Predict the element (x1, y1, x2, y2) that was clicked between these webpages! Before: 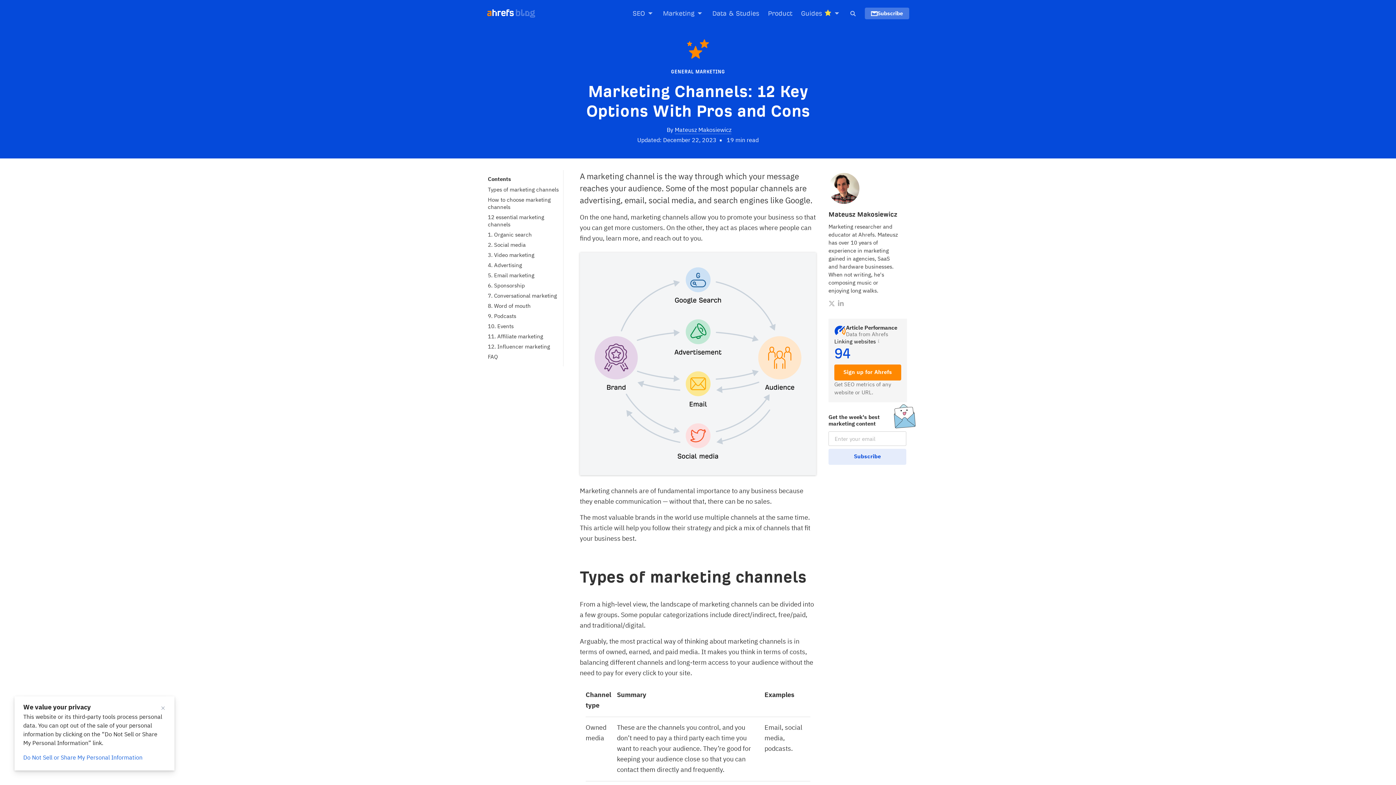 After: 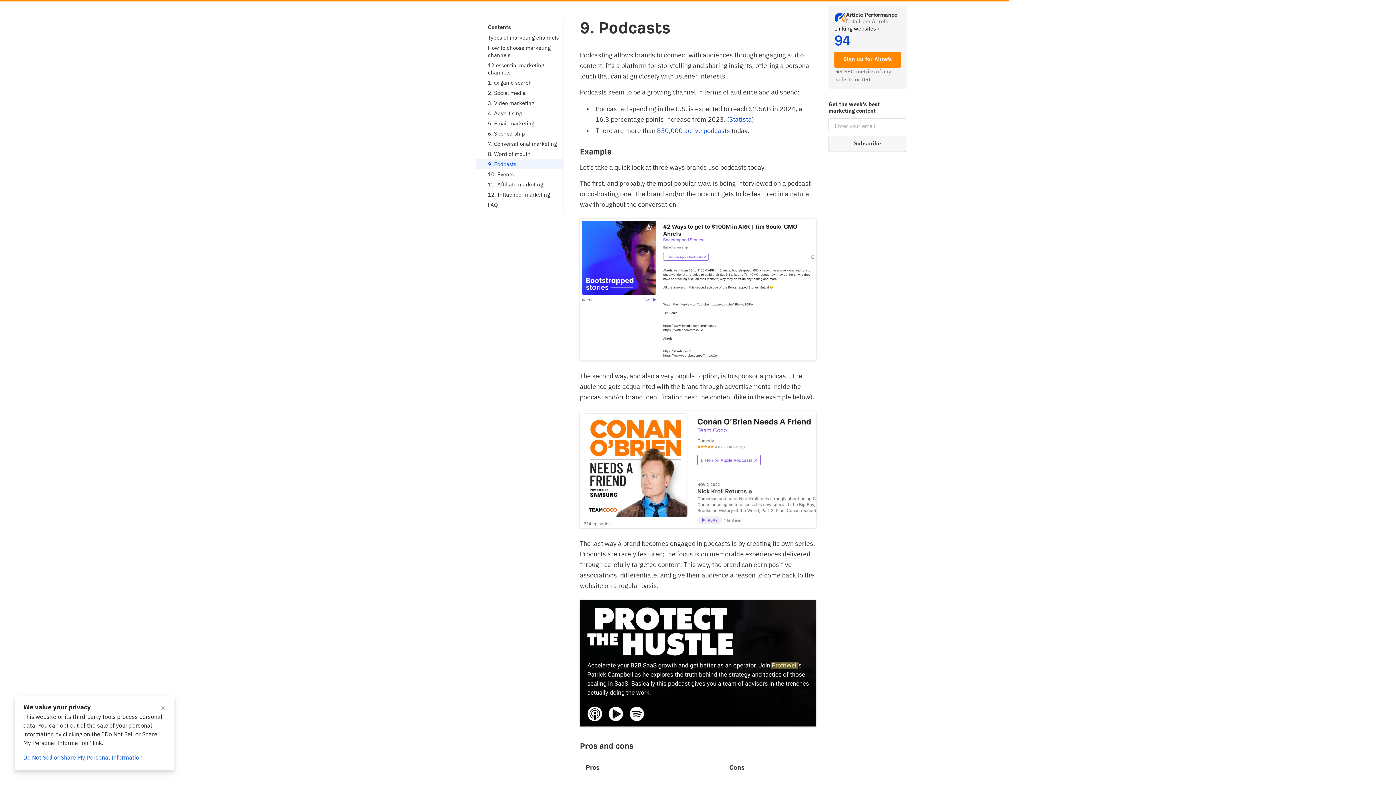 Action: label: 9. Podcasts bbox: (488, 312, 560, 320)